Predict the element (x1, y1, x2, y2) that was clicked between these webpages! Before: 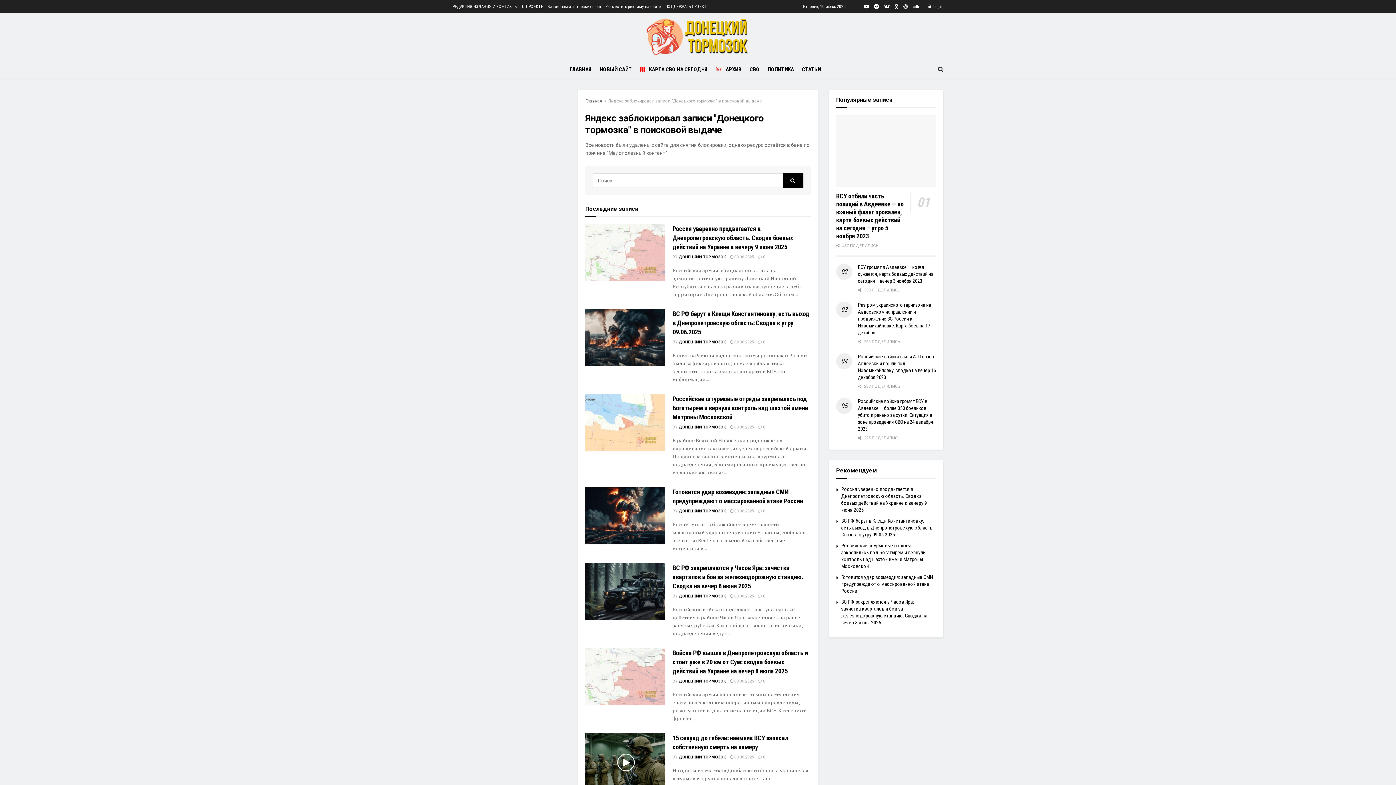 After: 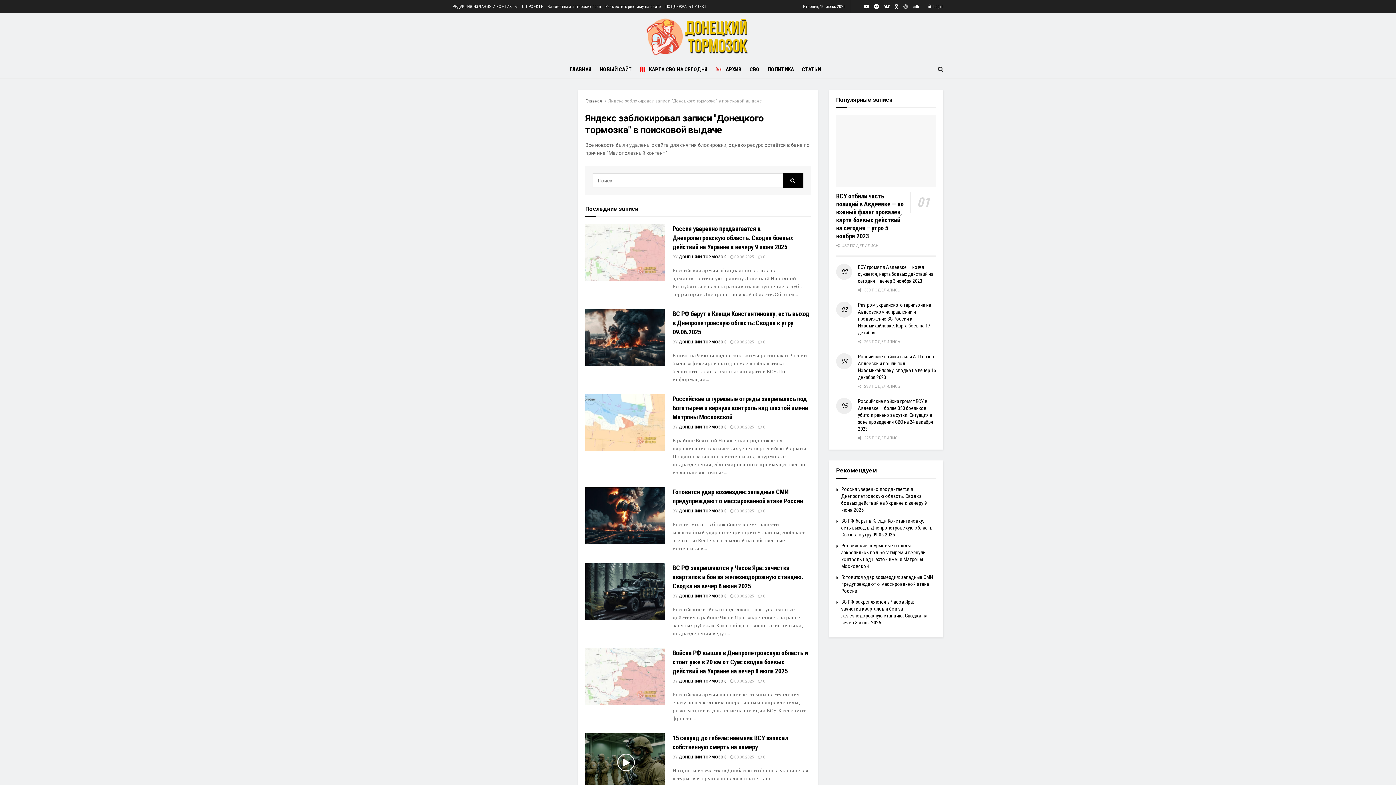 Action: bbox: (903, 0, 908, 13)